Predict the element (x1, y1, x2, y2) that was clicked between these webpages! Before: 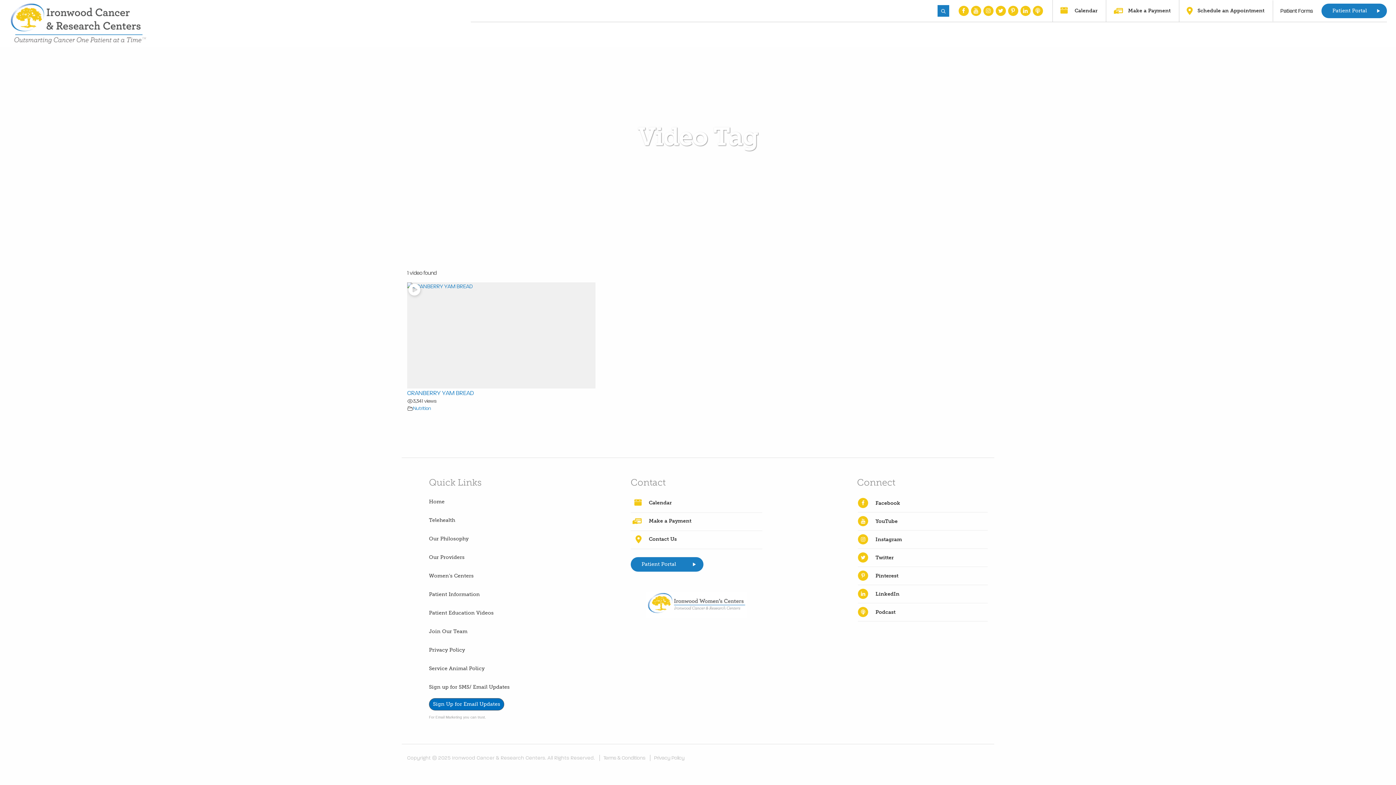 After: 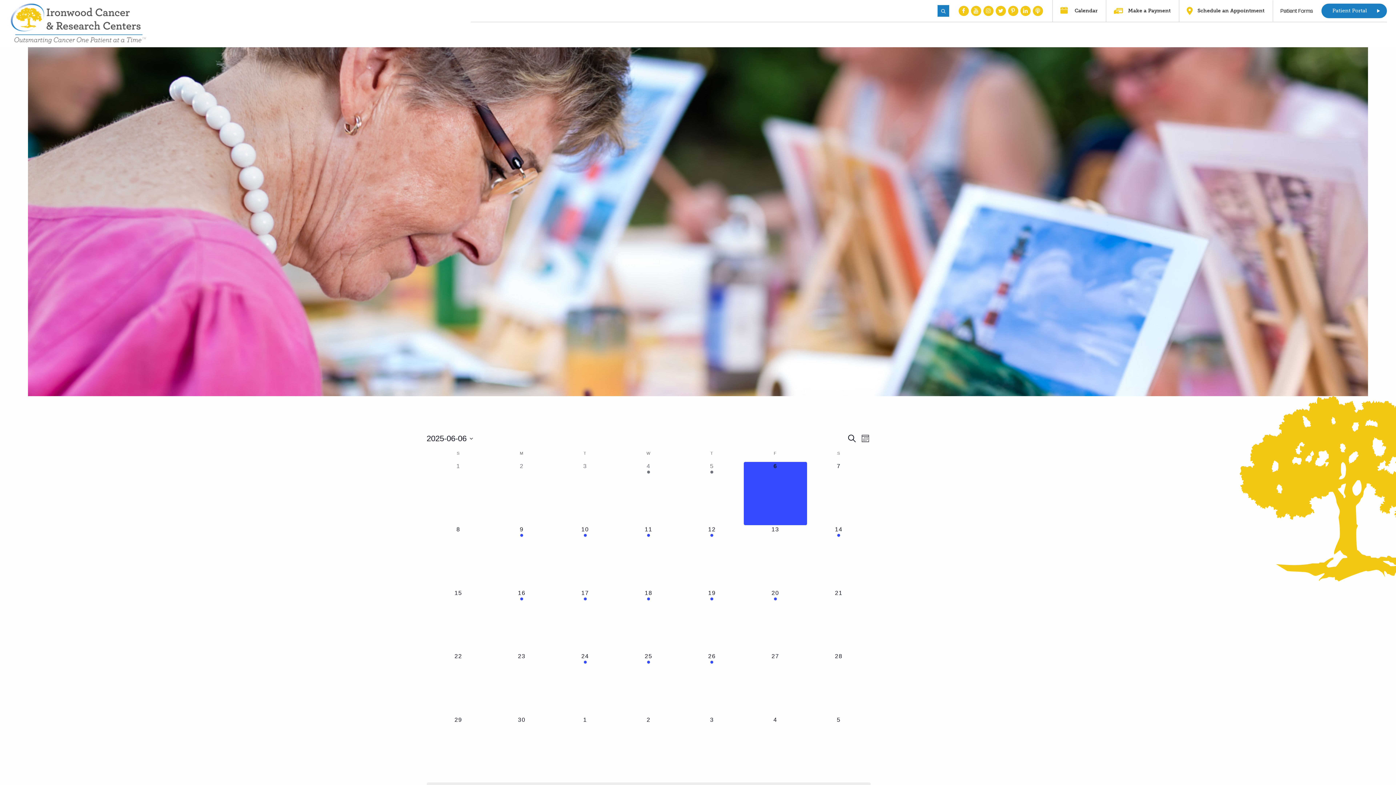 Action: bbox: (641, 498, 671, 508) label: Calendar